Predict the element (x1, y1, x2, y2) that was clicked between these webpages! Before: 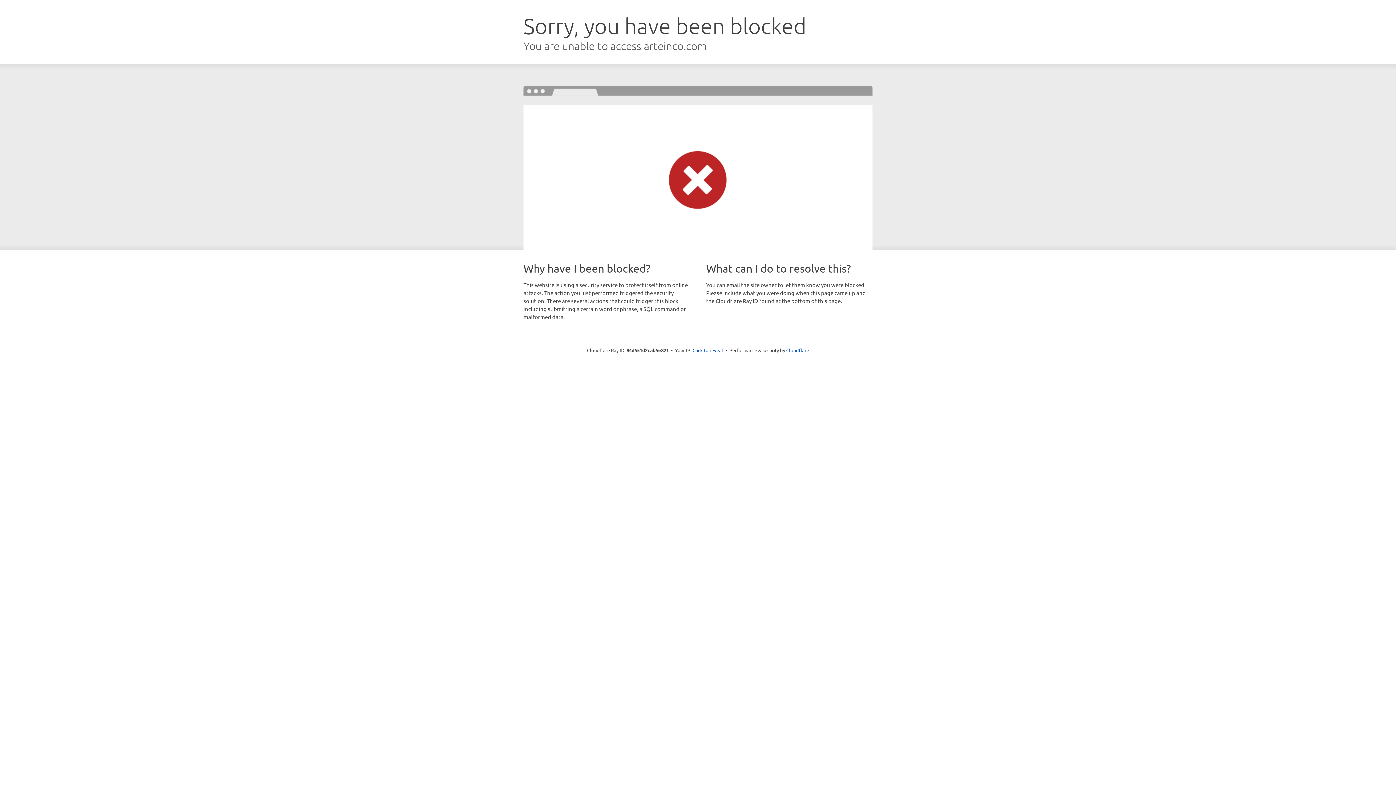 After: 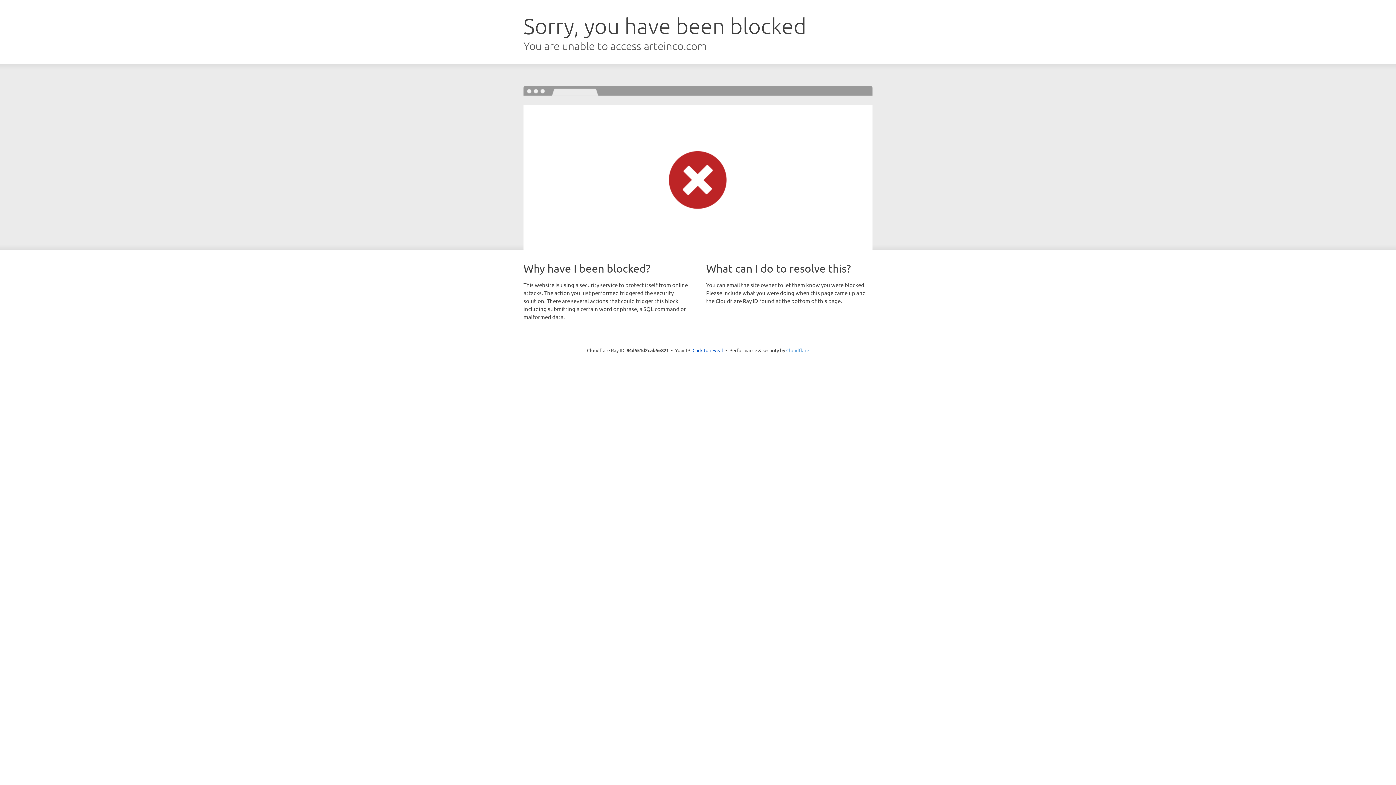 Action: bbox: (786, 347, 809, 353) label: Cloudflare